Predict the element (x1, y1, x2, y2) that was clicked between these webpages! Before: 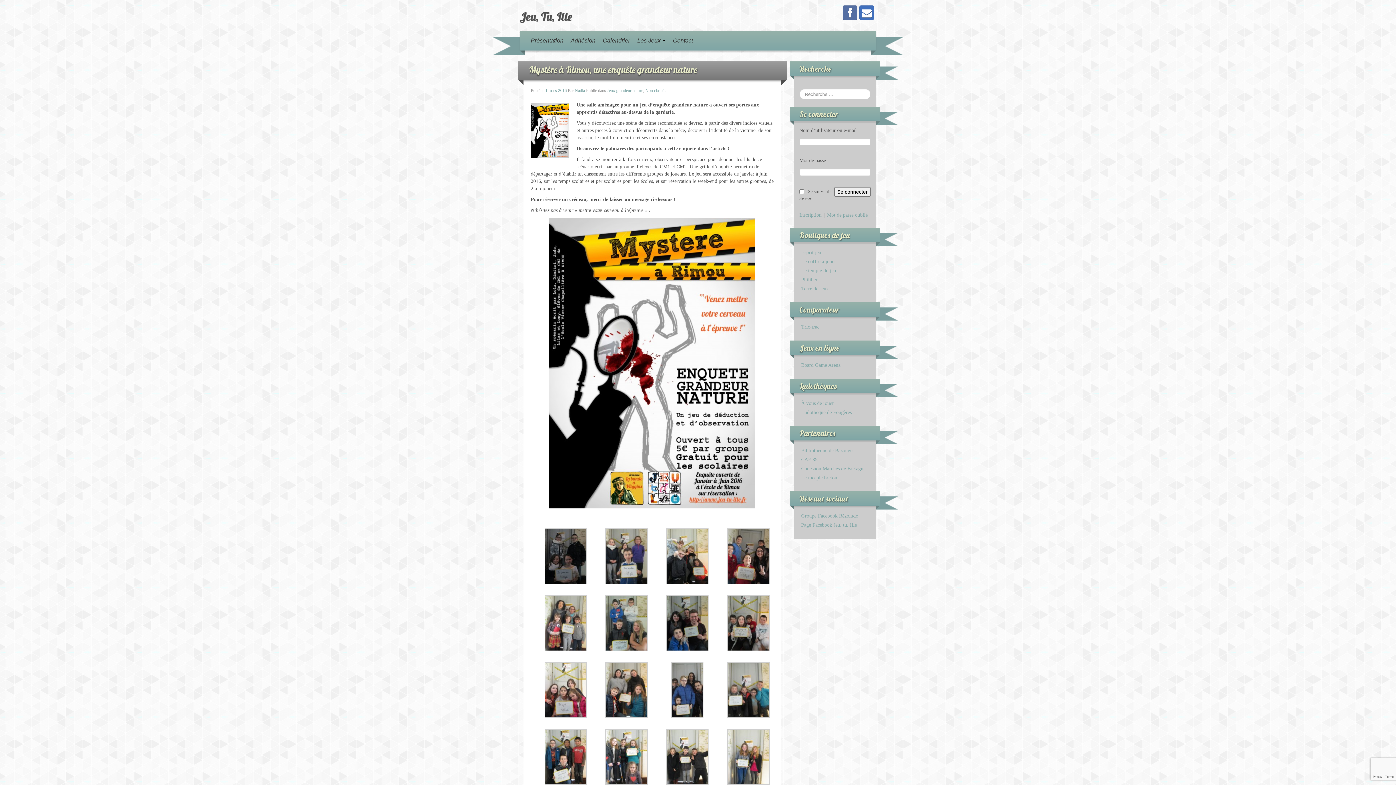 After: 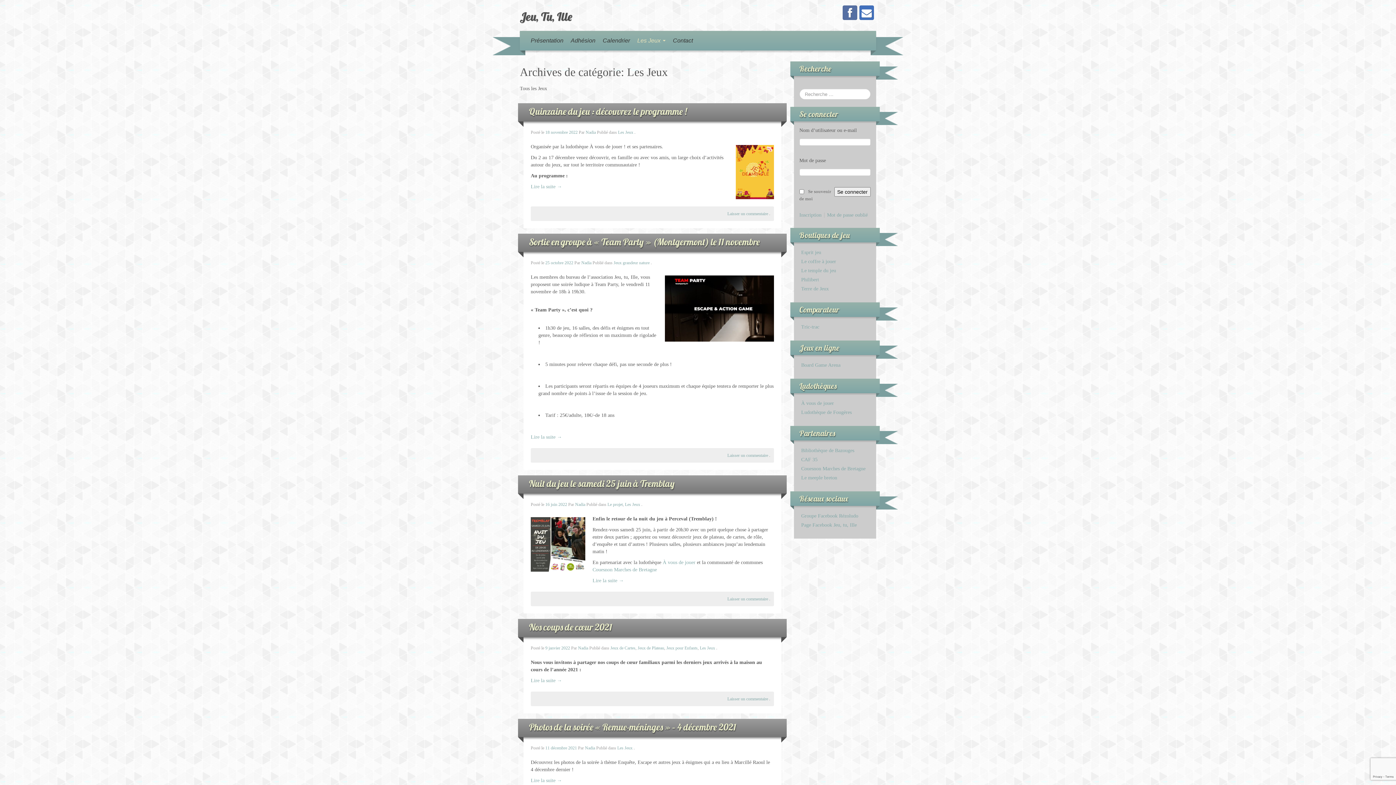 Action: bbox: (633, 30, 669, 50) label: Les Jeux 